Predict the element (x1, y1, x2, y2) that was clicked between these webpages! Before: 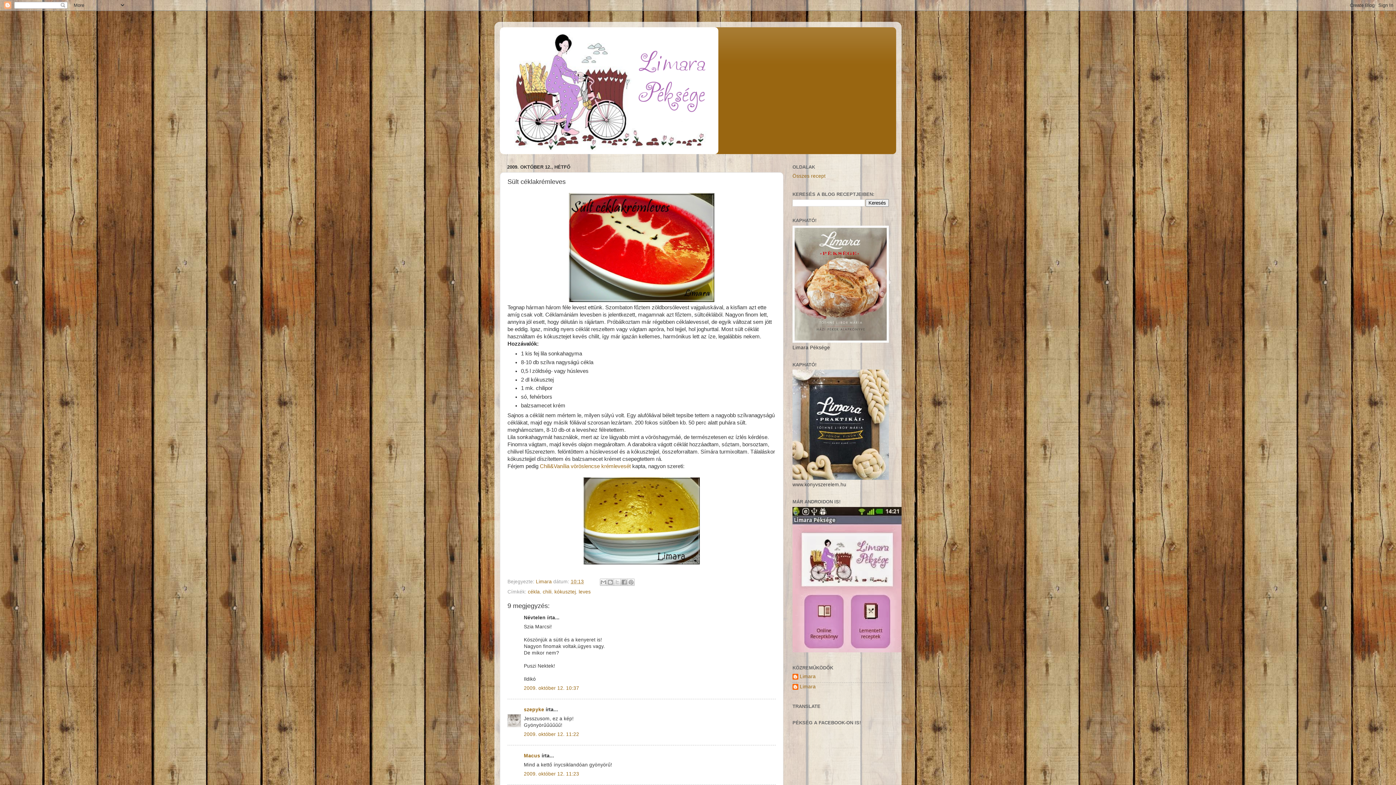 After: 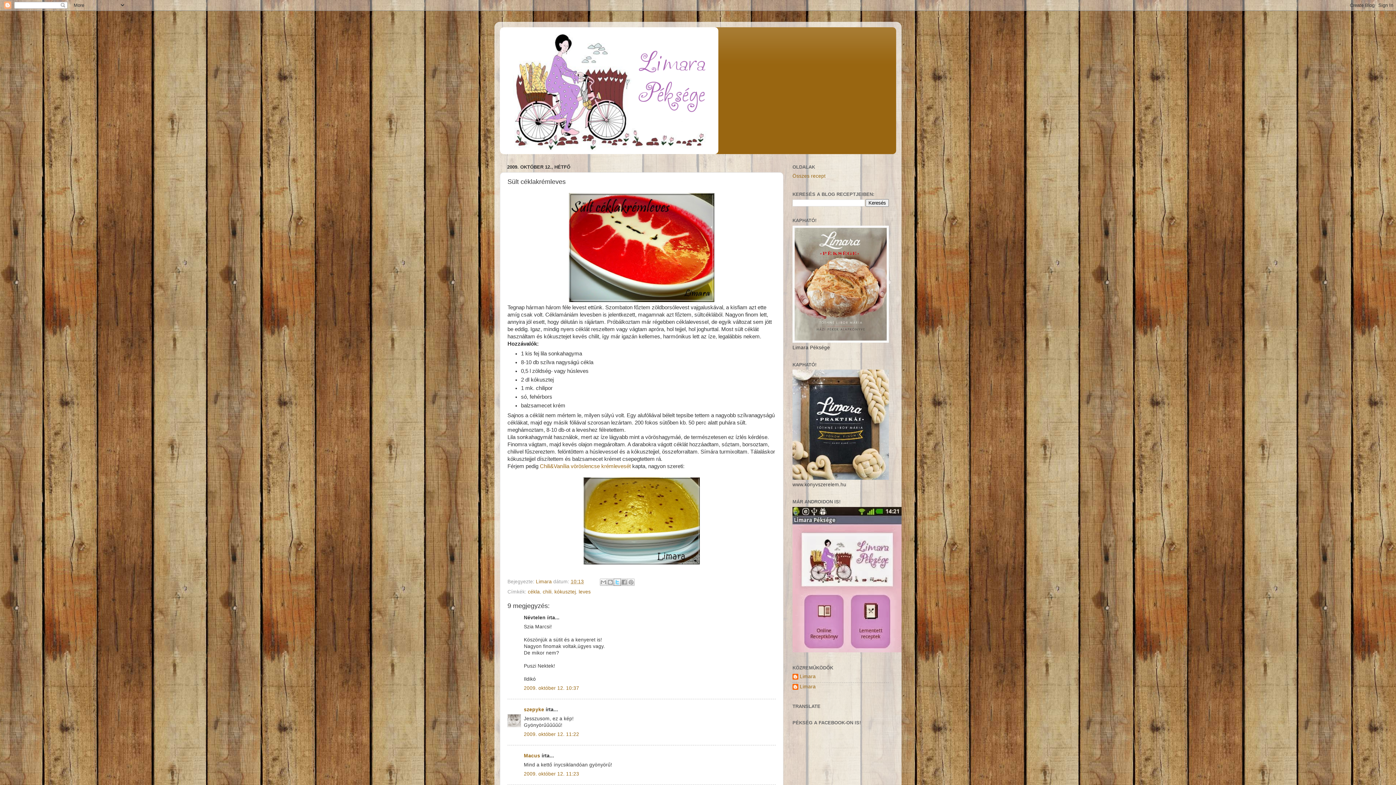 Action: bbox: (613, 578, 620, 586) label: Megosztás az X-en